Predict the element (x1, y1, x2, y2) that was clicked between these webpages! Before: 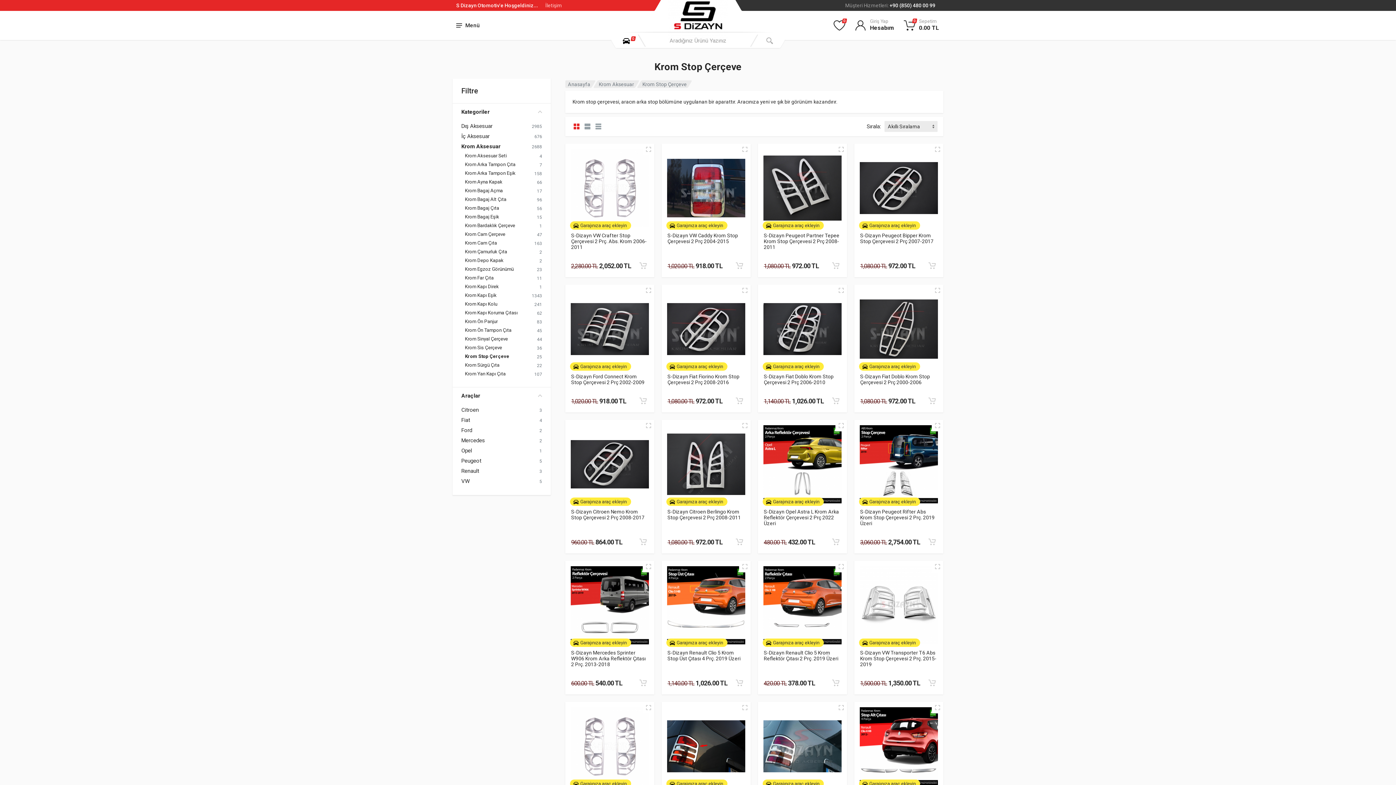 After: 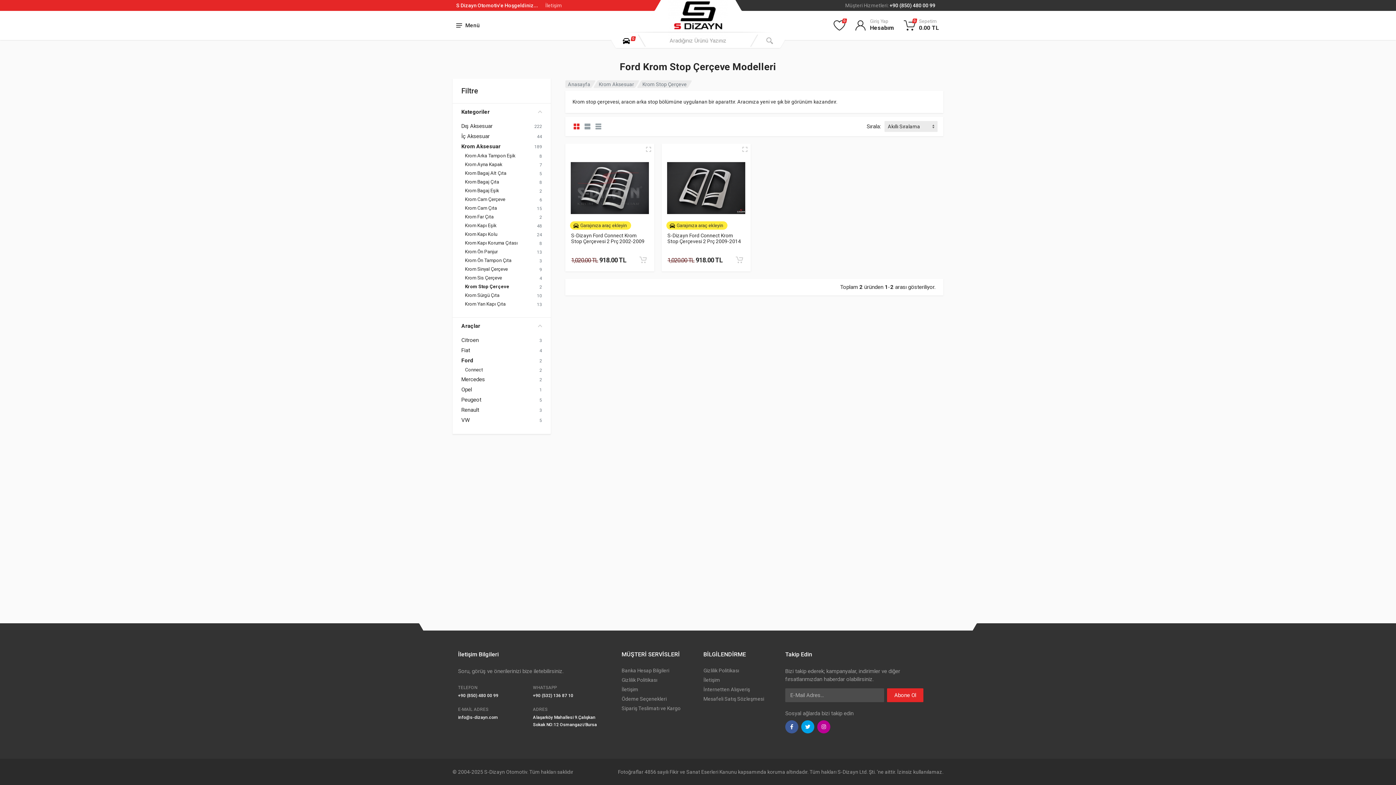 Action: label: Ford bbox: (461, 427, 539, 433)